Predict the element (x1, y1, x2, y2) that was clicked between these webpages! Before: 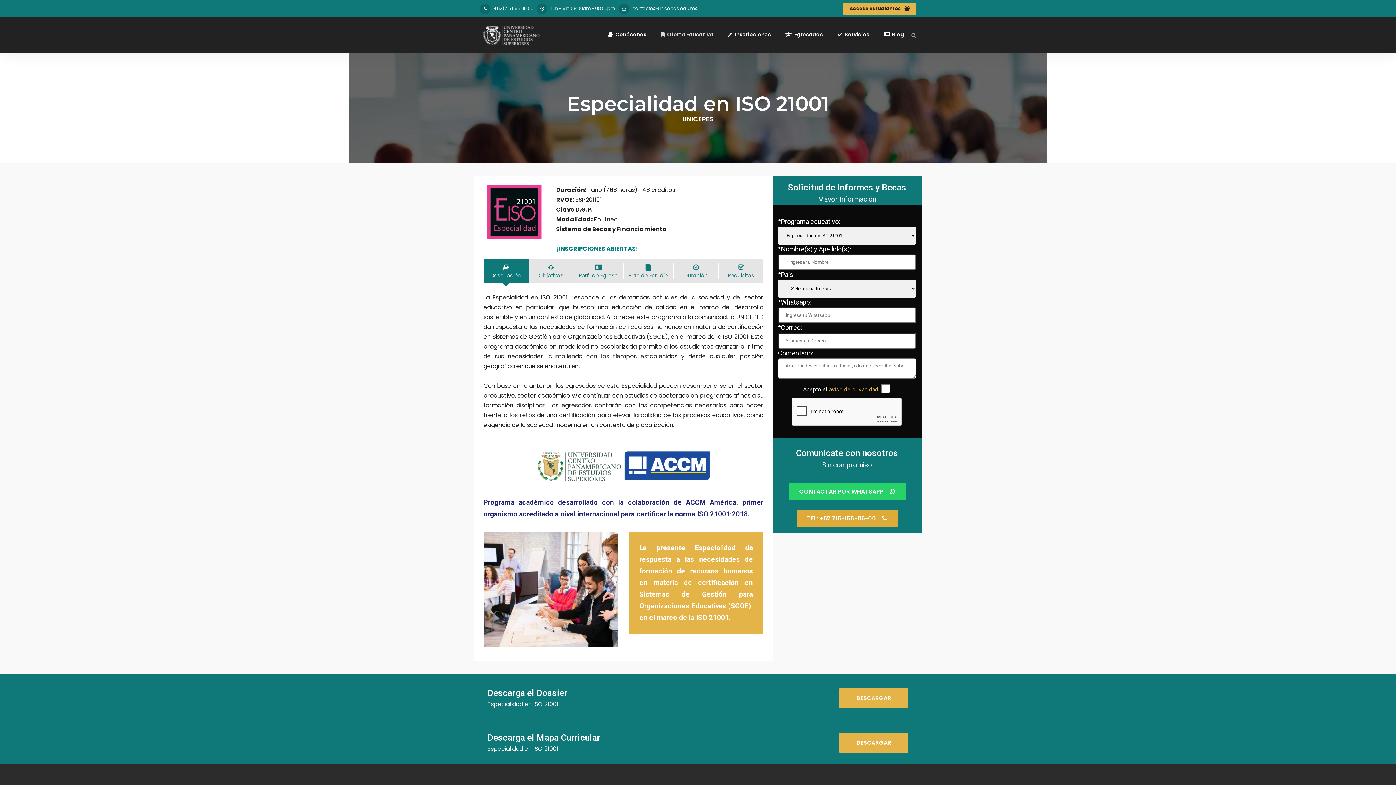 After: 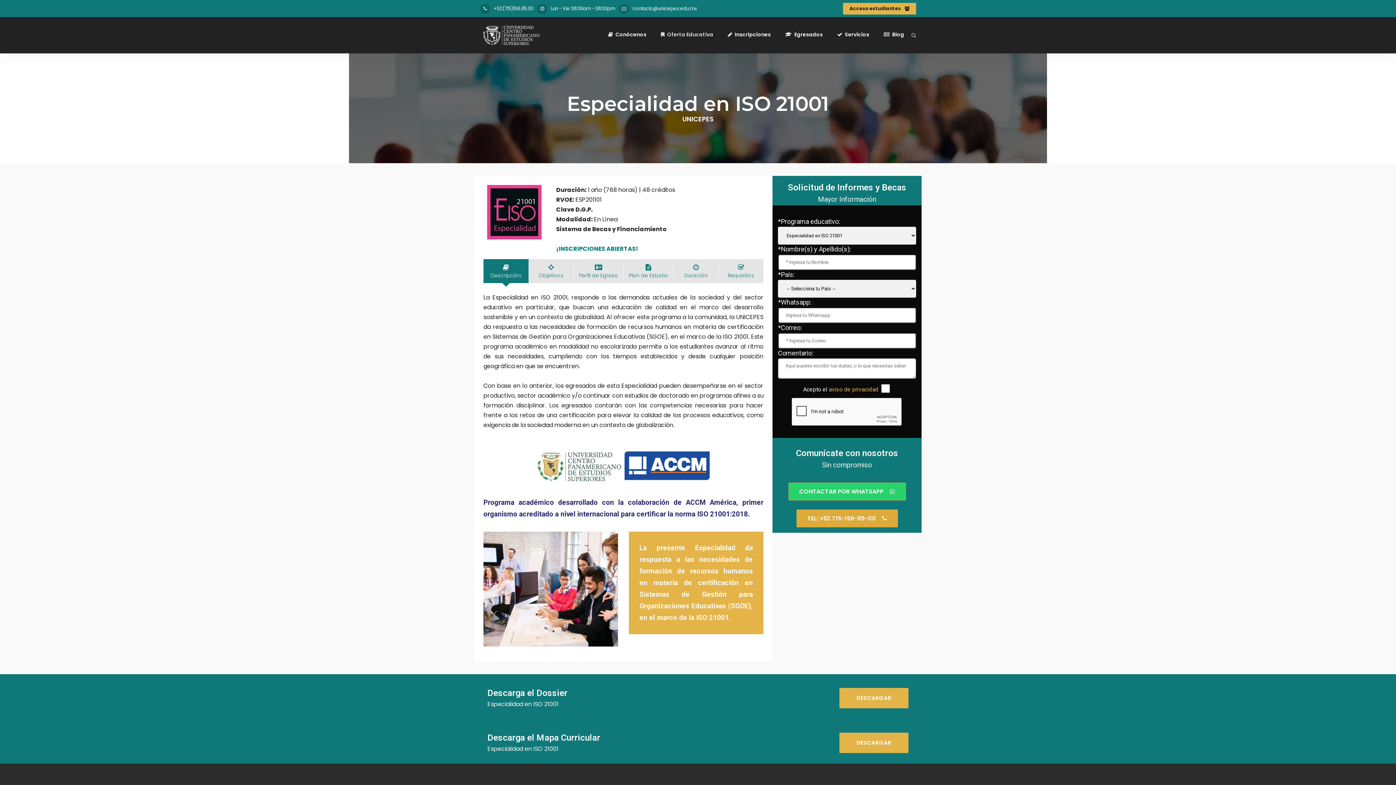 Action: label: Acceso estudiantes bbox: (843, 2, 916, 14)